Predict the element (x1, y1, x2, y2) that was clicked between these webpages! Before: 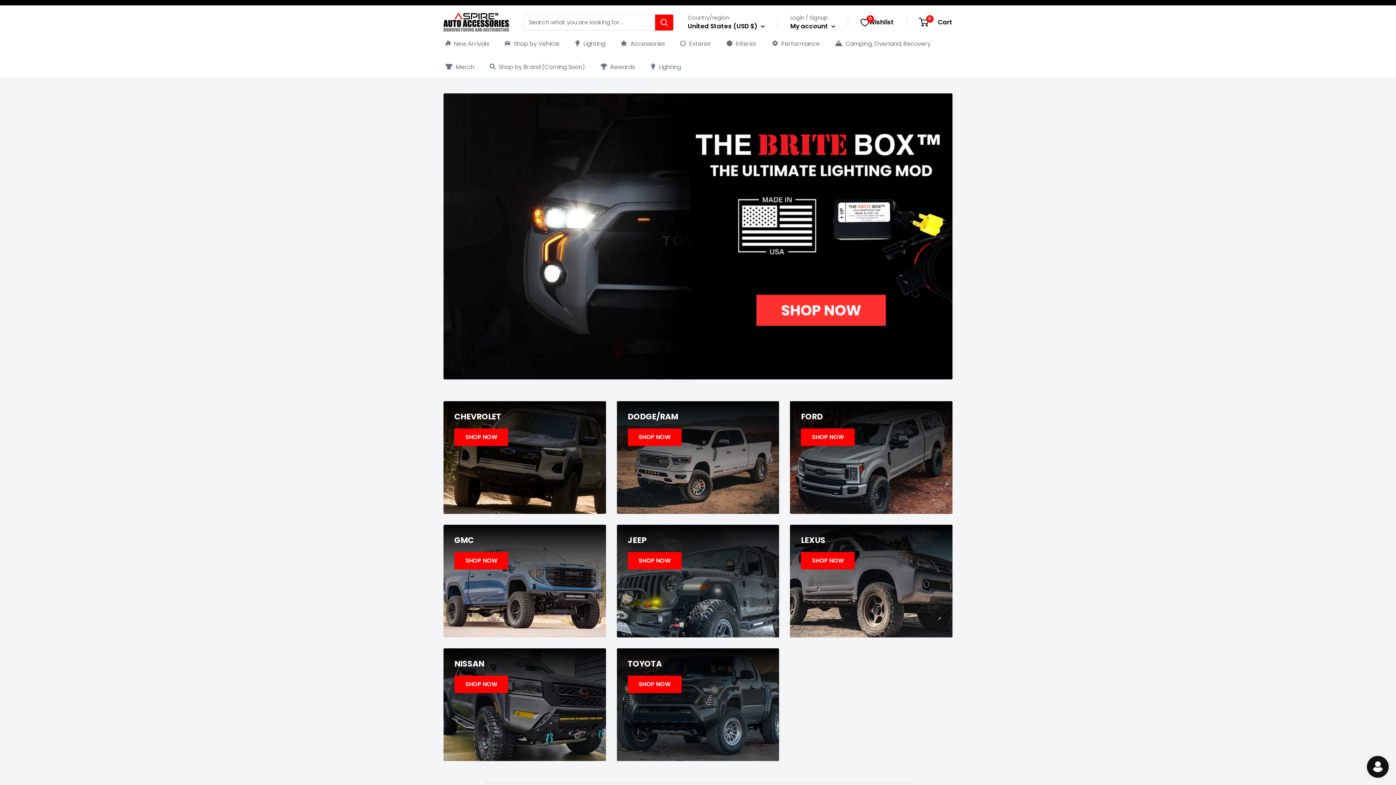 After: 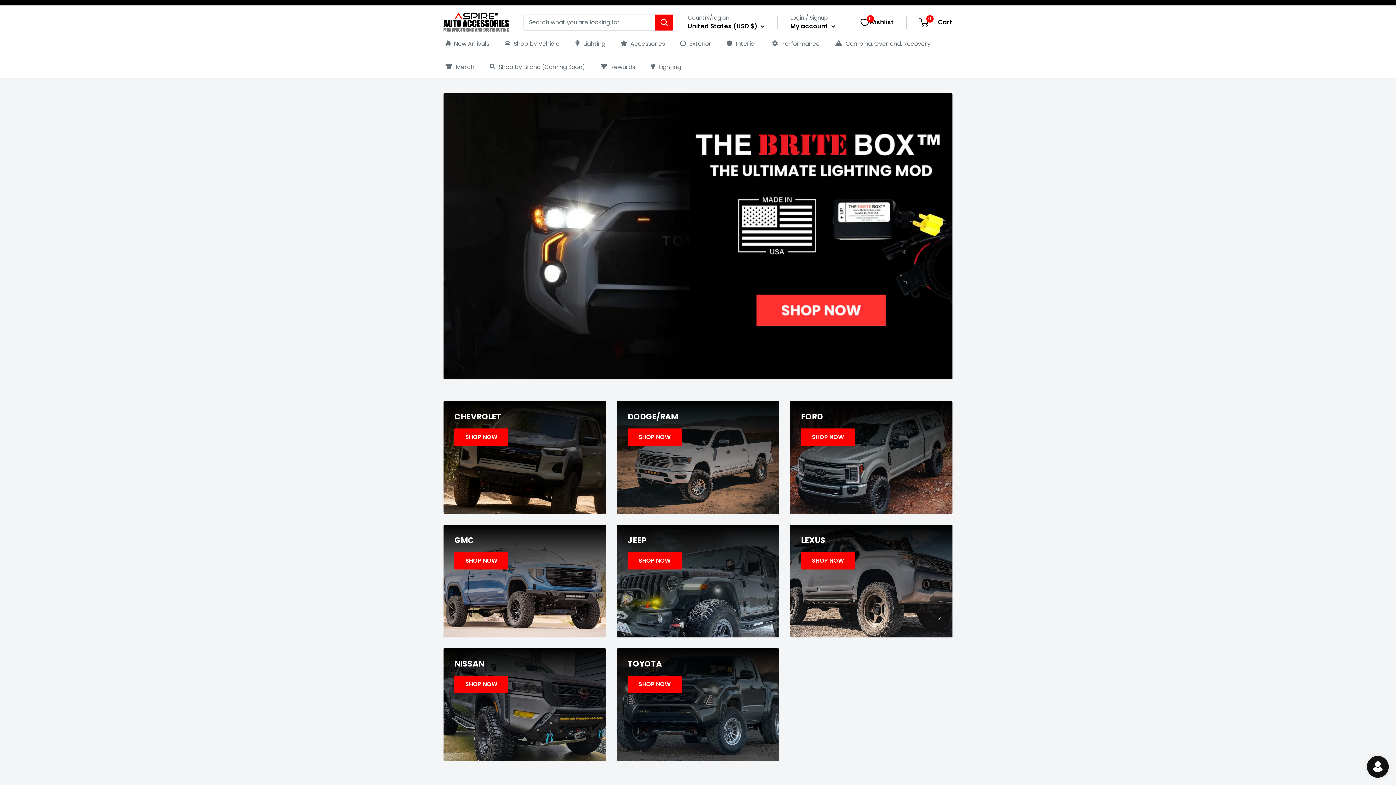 Action: bbox: (443, 93, 952, 379)